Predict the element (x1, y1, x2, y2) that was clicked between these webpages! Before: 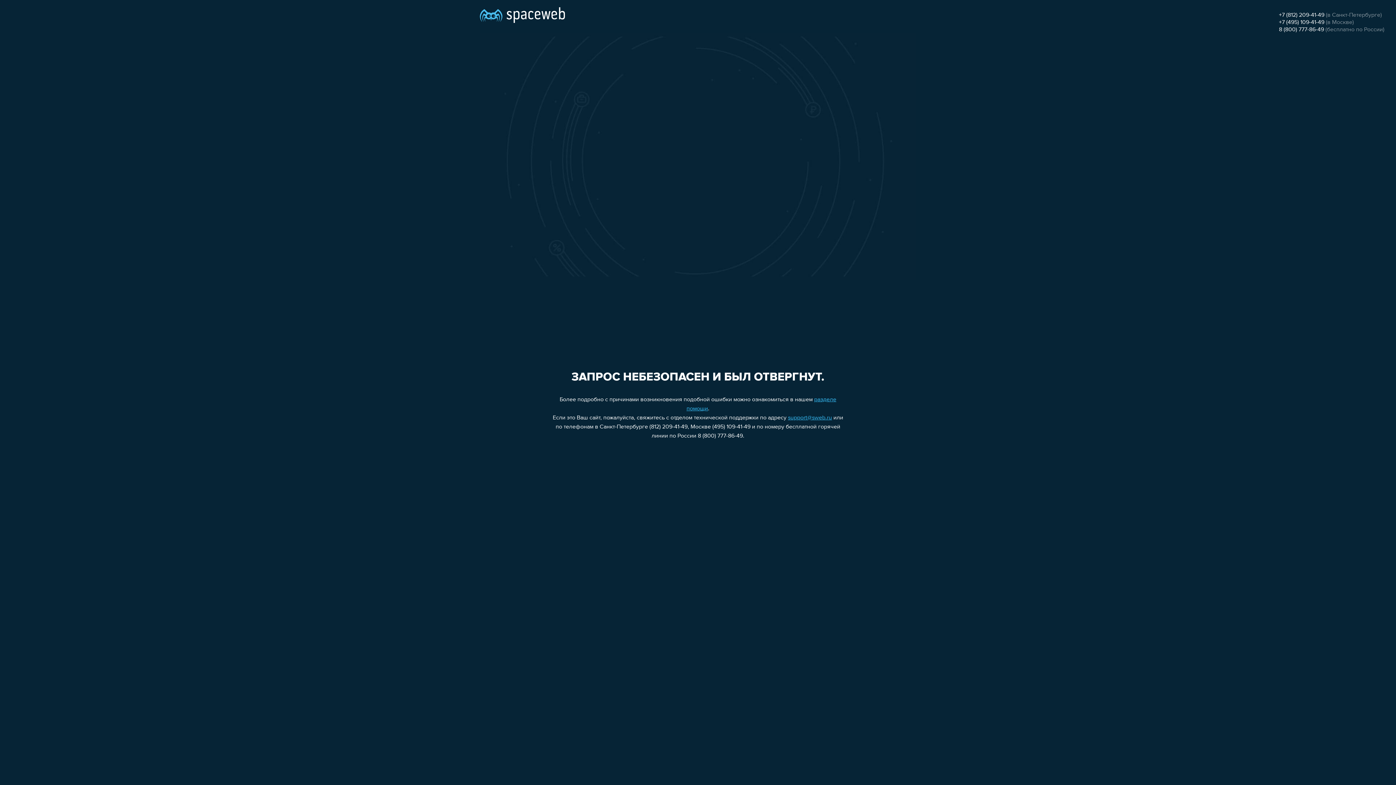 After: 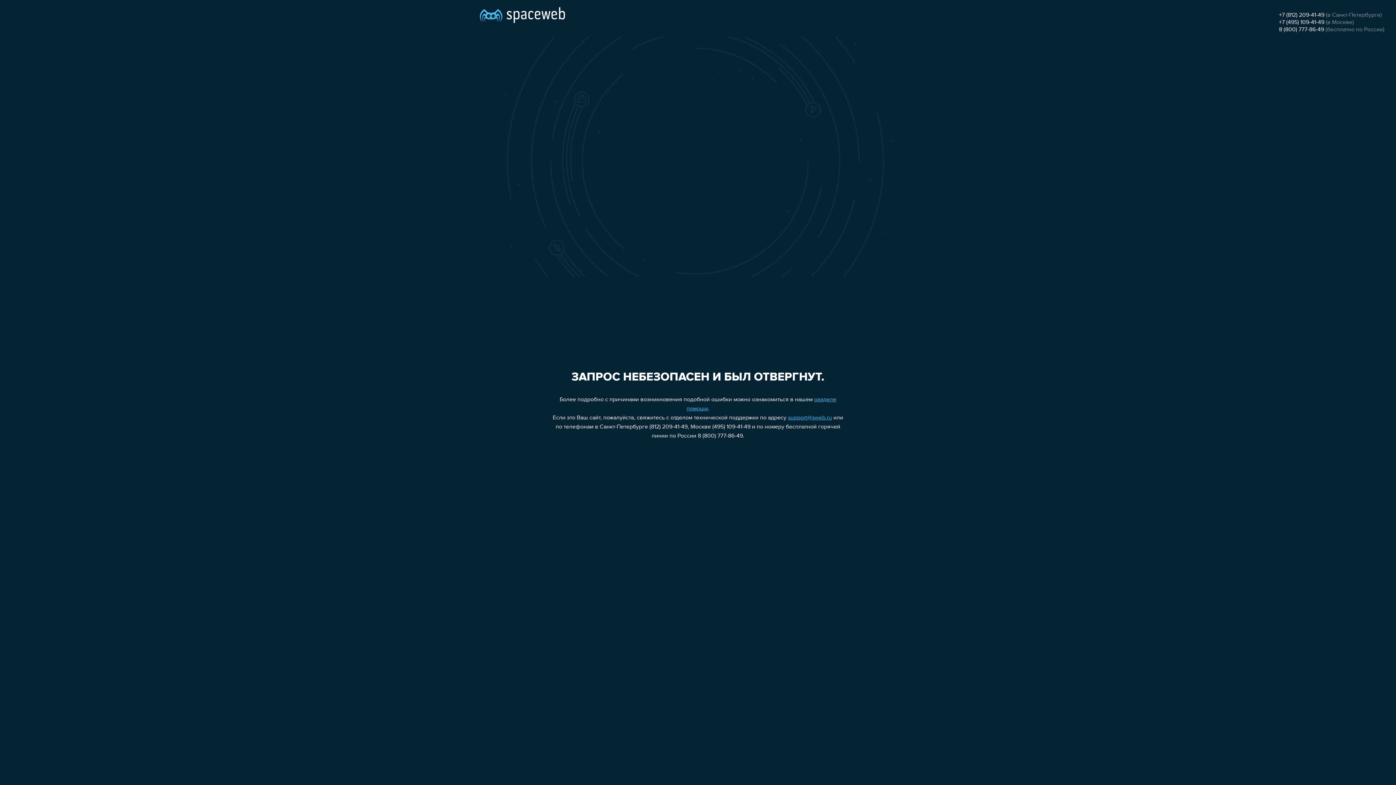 Action: bbox: (788, 415, 832, 421) label: support@sweb.ru